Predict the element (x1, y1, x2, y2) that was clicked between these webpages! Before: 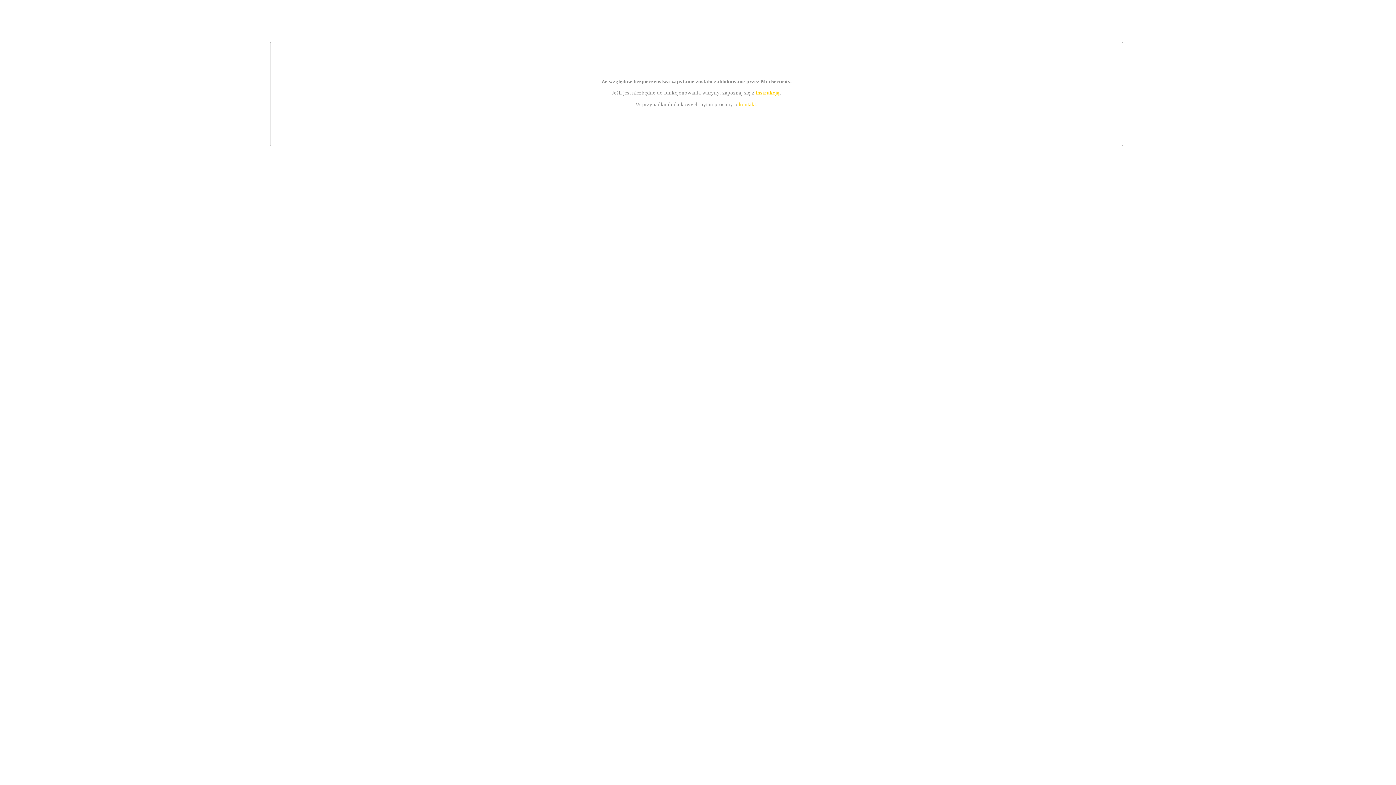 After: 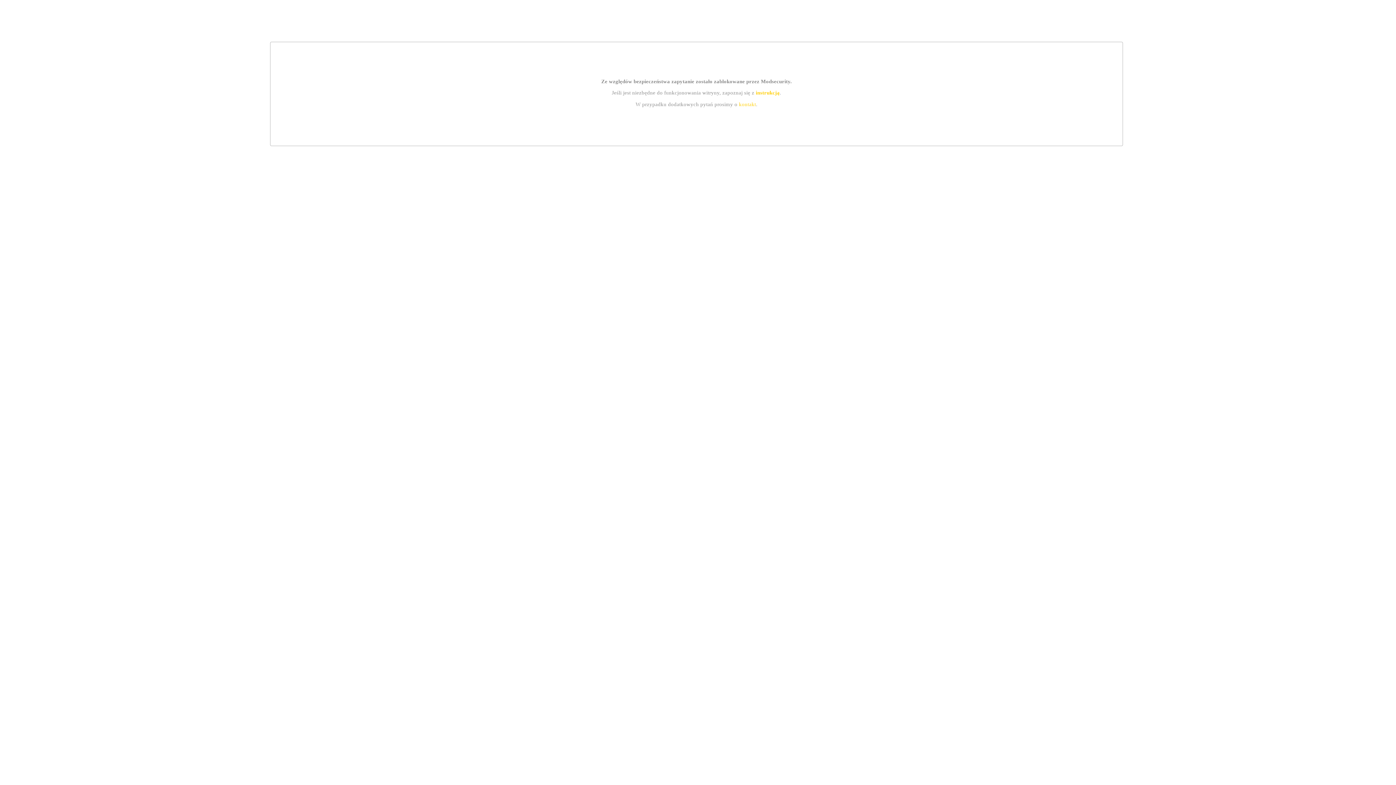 Action: bbox: (755, 89, 779, 95) label: instrukcją